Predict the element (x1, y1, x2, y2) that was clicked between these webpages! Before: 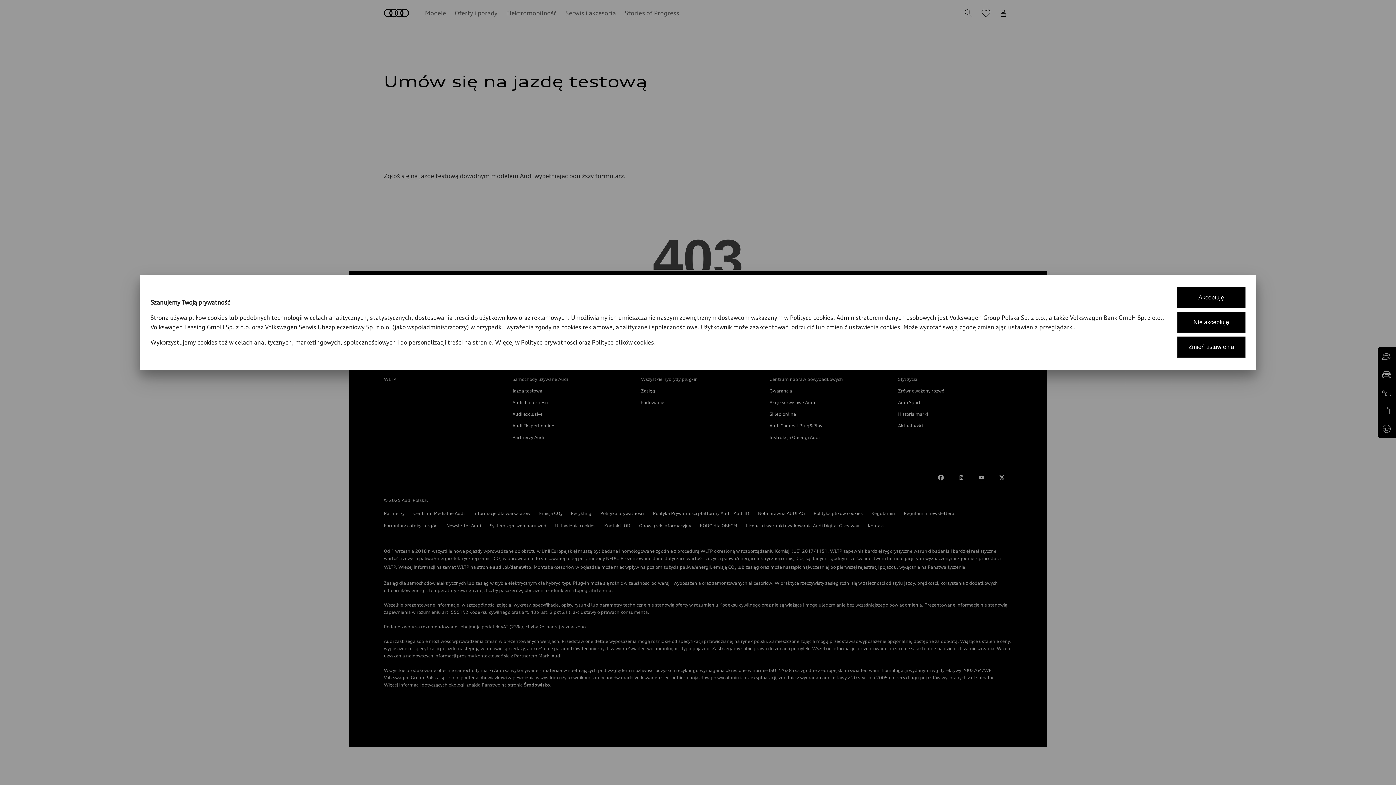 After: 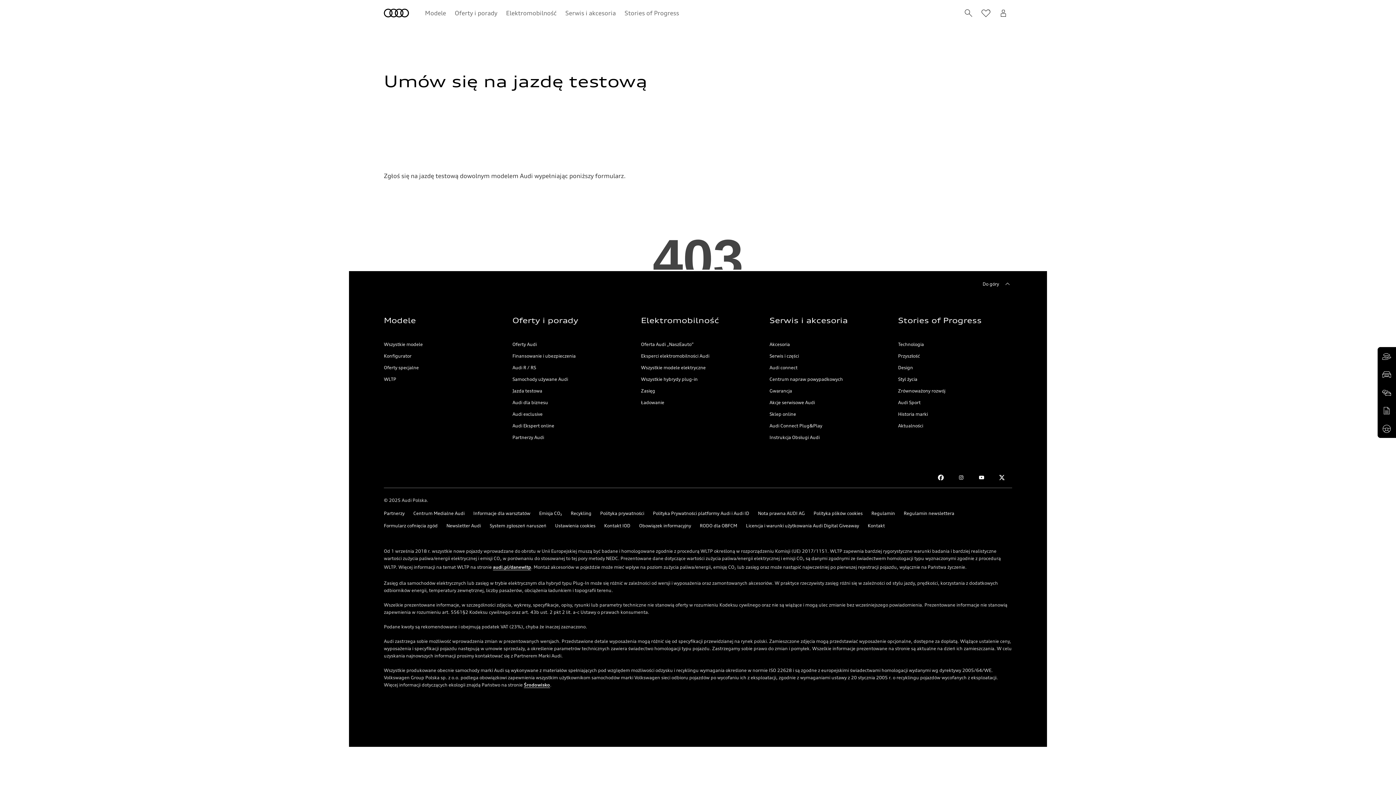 Action: label: Nie akceptuję bbox: (1177, 312, 1245, 333)